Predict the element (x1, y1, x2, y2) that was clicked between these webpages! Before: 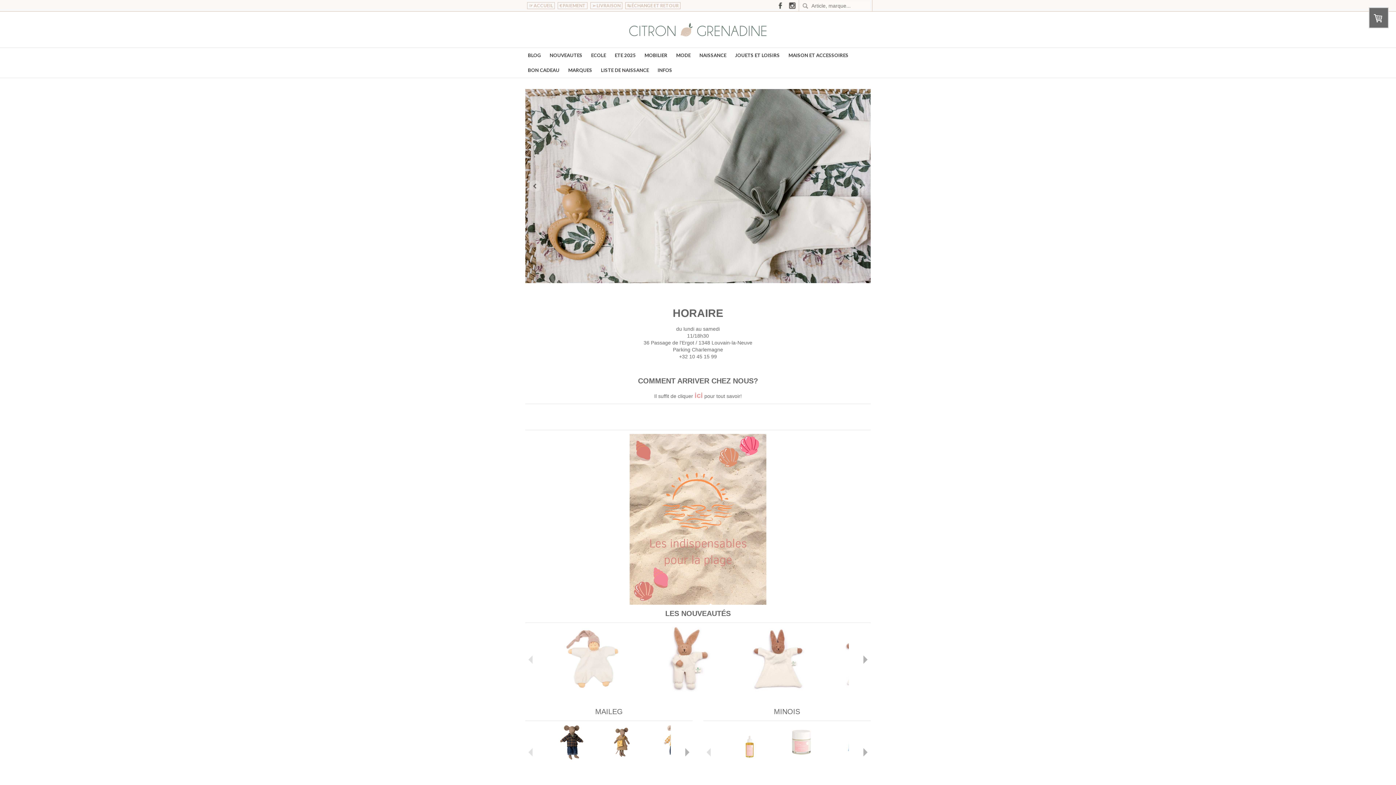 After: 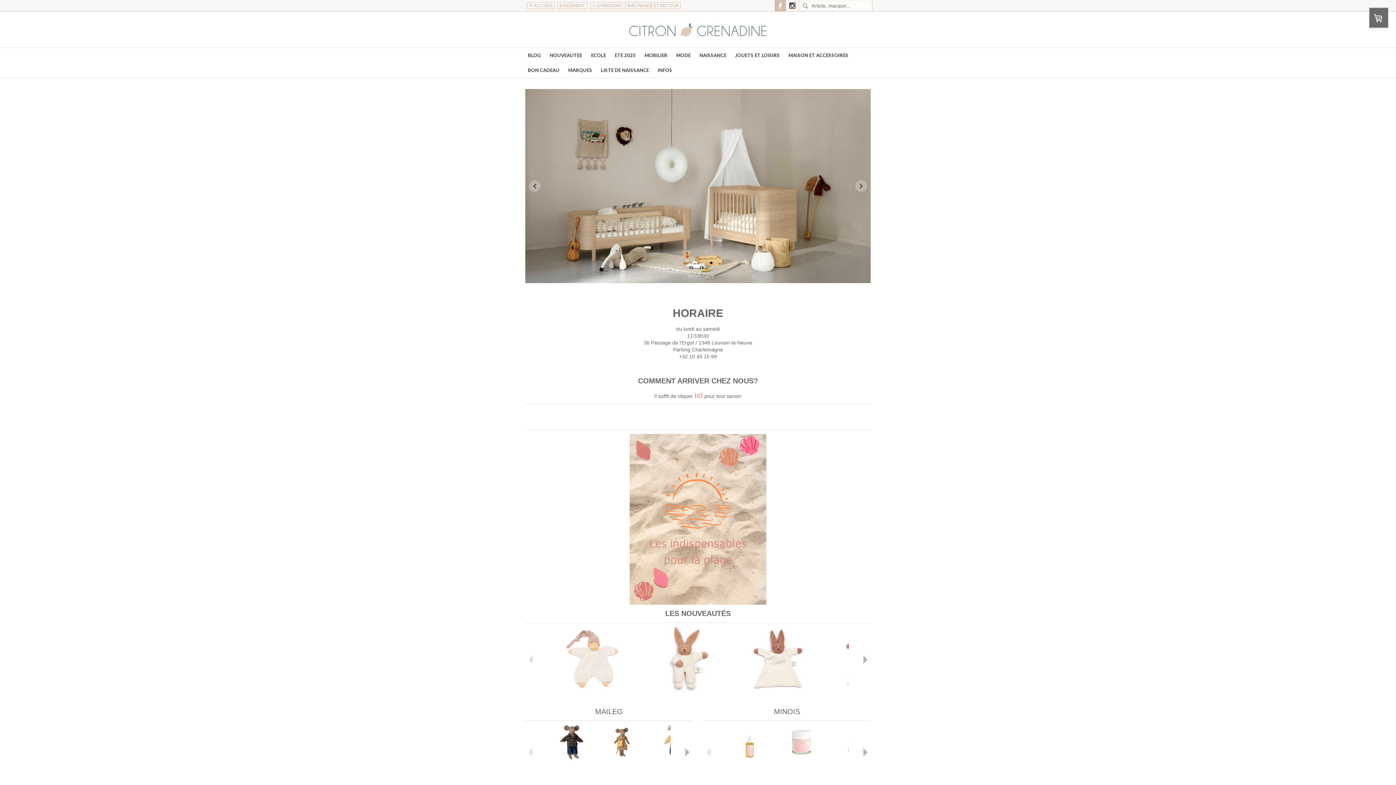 Action: label: Facebook bbox: (774, 0, 786, 11)